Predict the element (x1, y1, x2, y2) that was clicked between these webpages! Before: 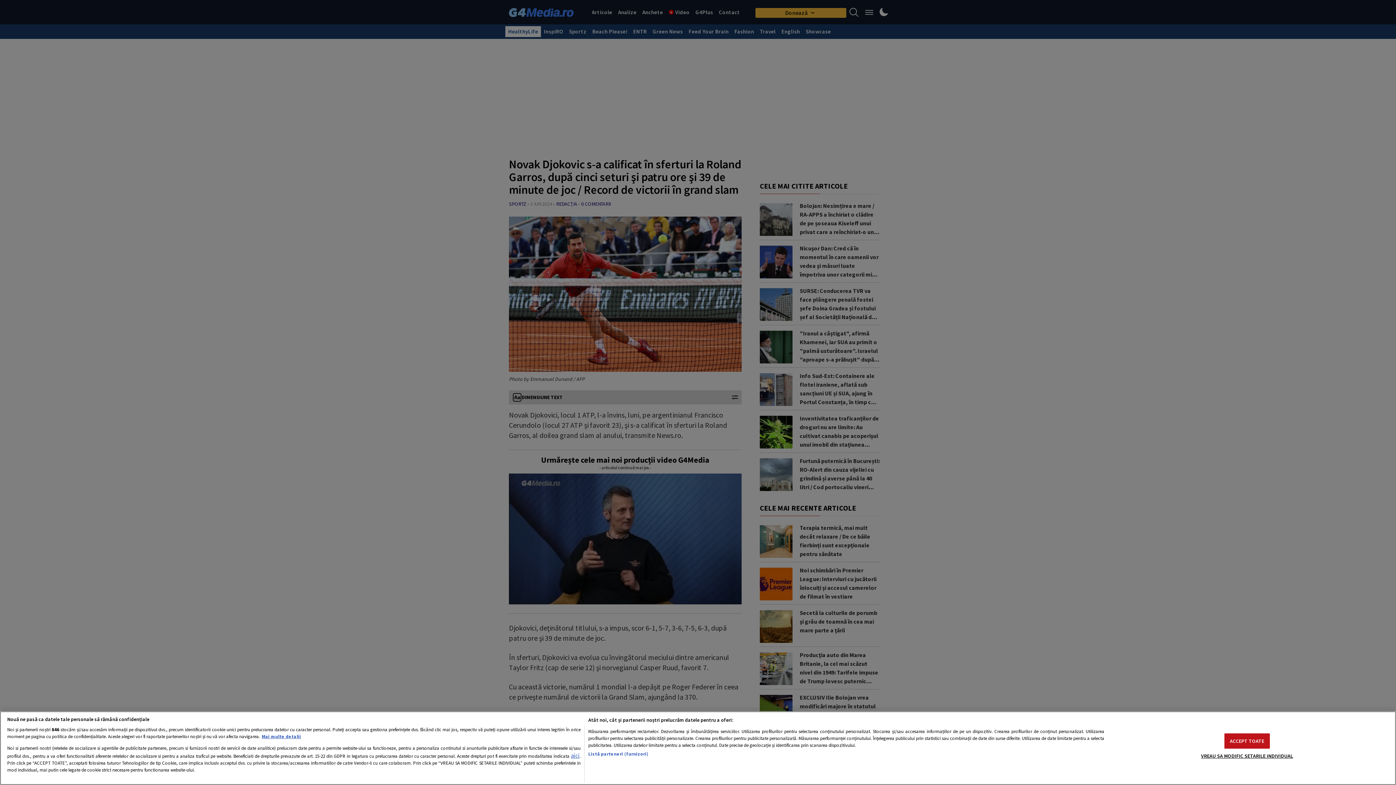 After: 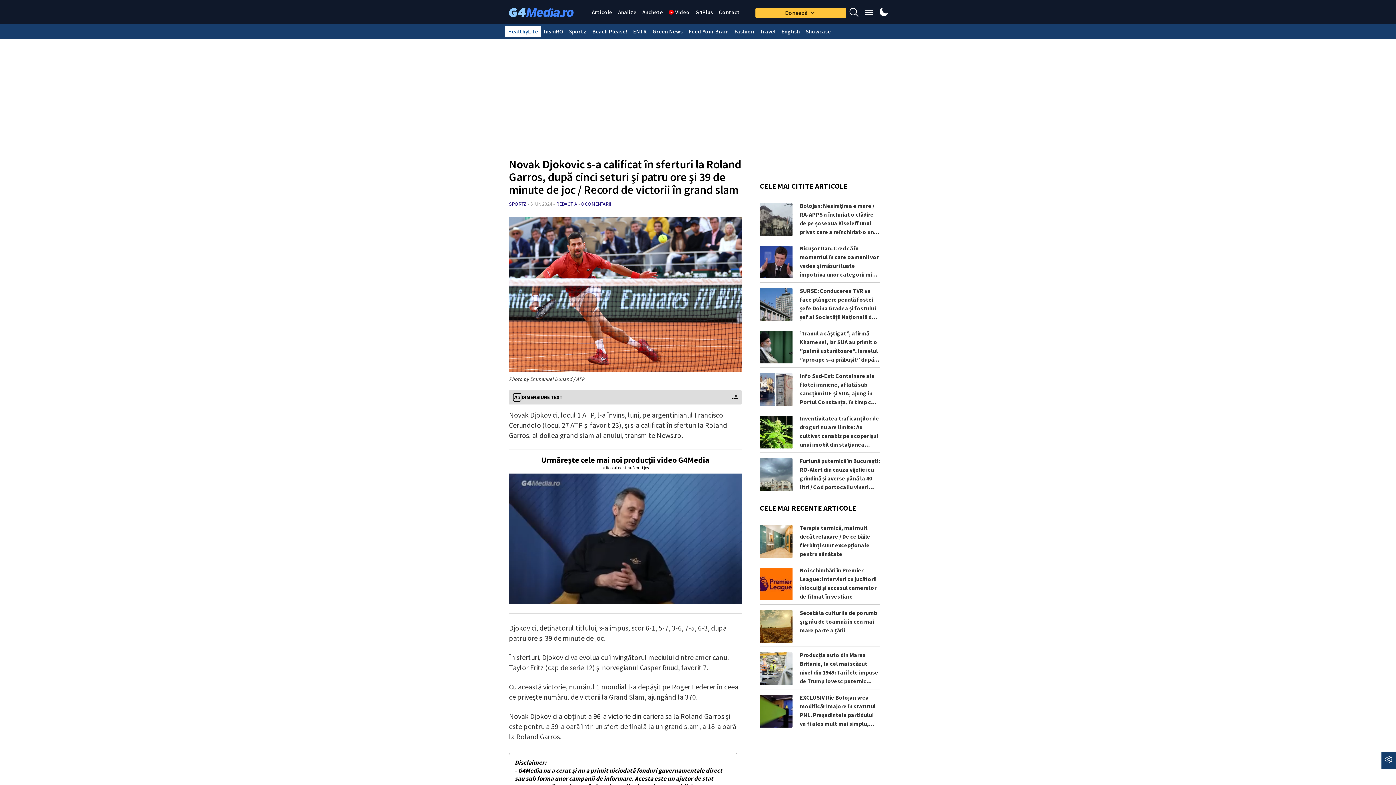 Action: bbox: (1224, 733, 1270, 748) label: ACCEPT TOATE